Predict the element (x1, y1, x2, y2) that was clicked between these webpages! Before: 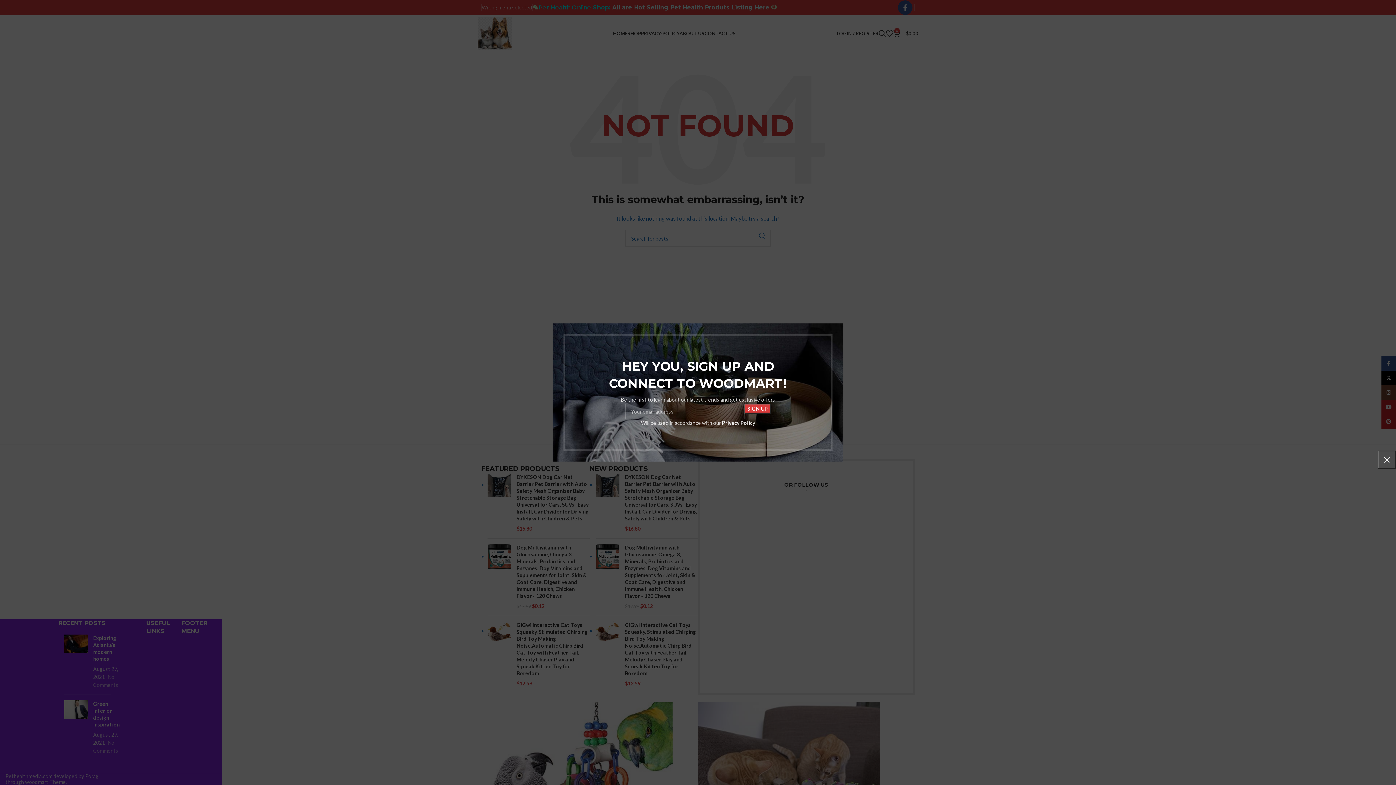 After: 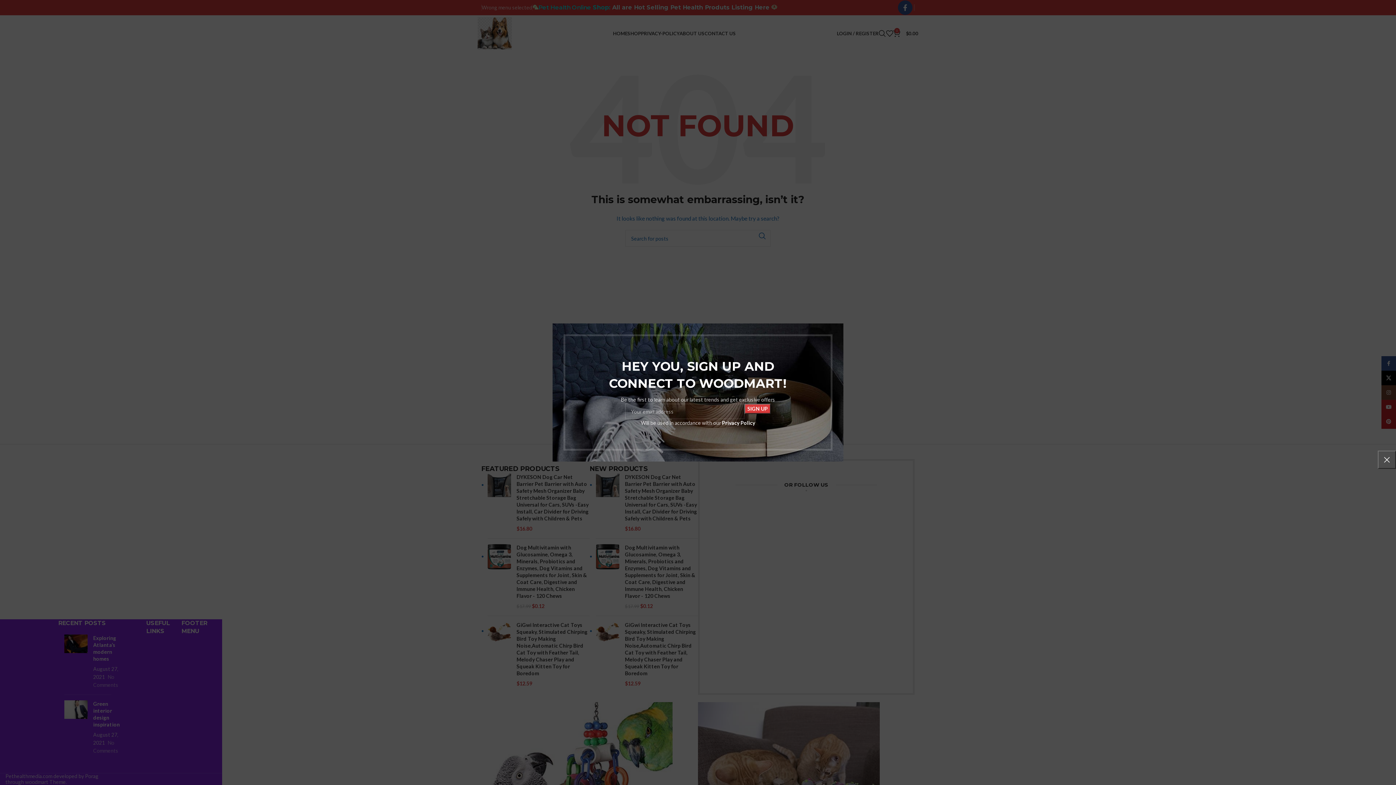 Action: label: Privacy Policy bbox: (685, 420, 718, 426)